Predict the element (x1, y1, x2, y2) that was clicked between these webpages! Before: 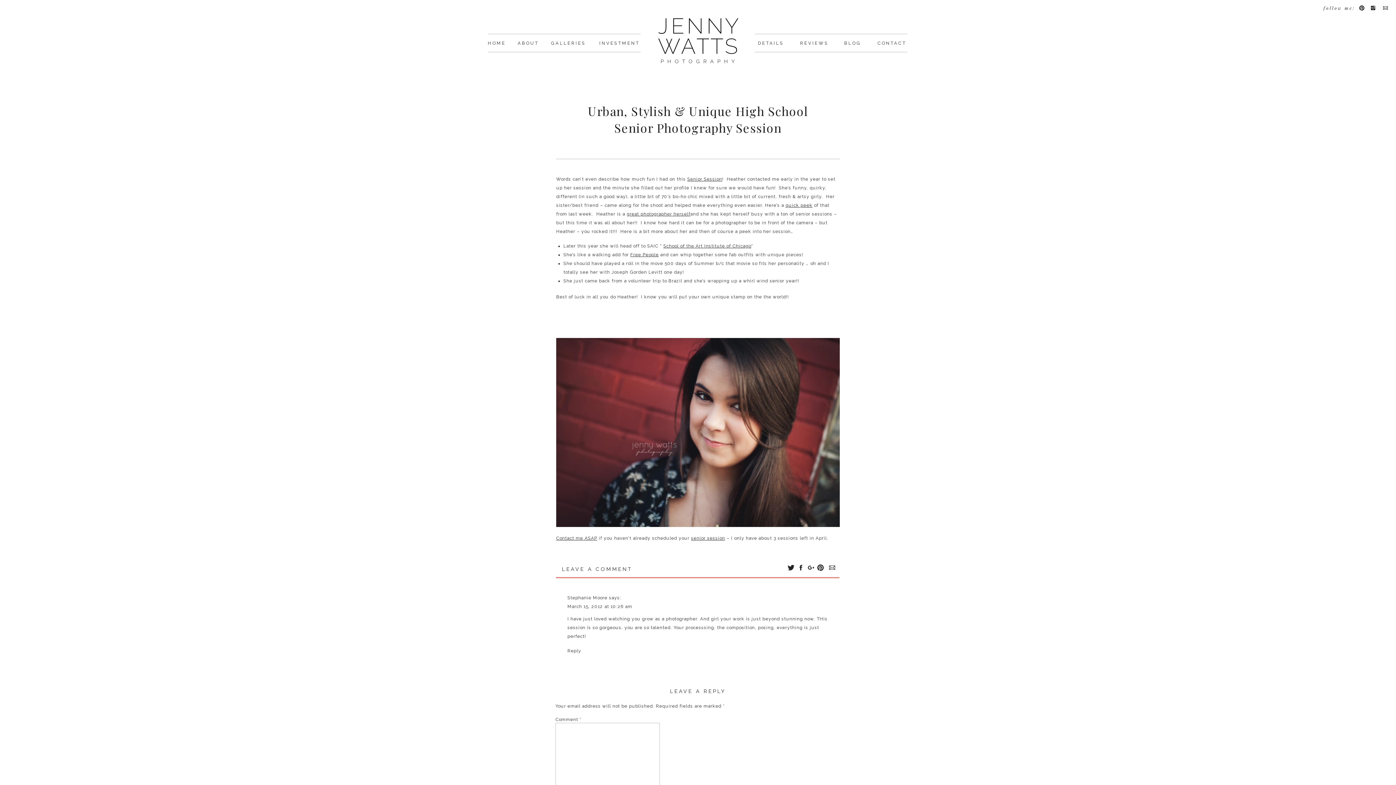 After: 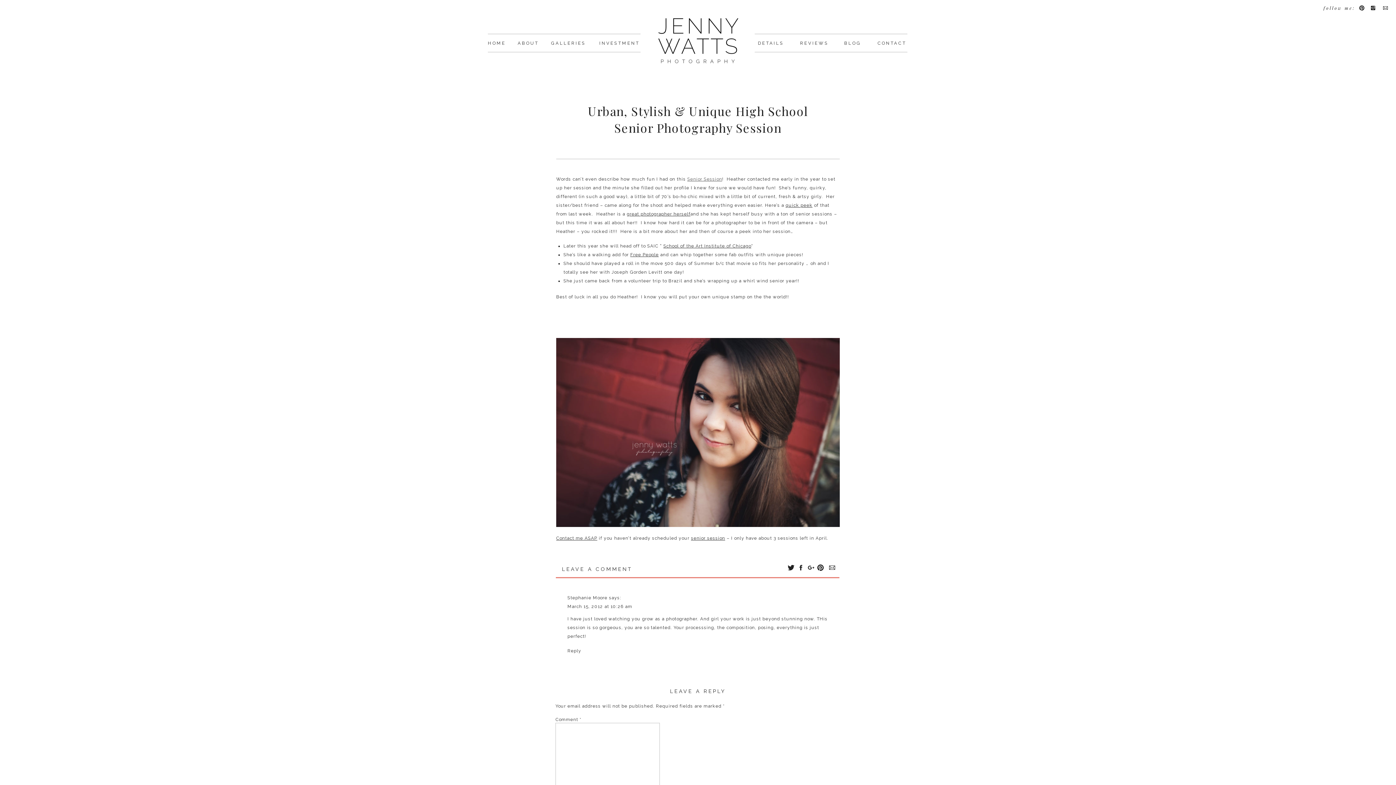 Action: label: Senior Session bbox: (687, 176, 722, 181)